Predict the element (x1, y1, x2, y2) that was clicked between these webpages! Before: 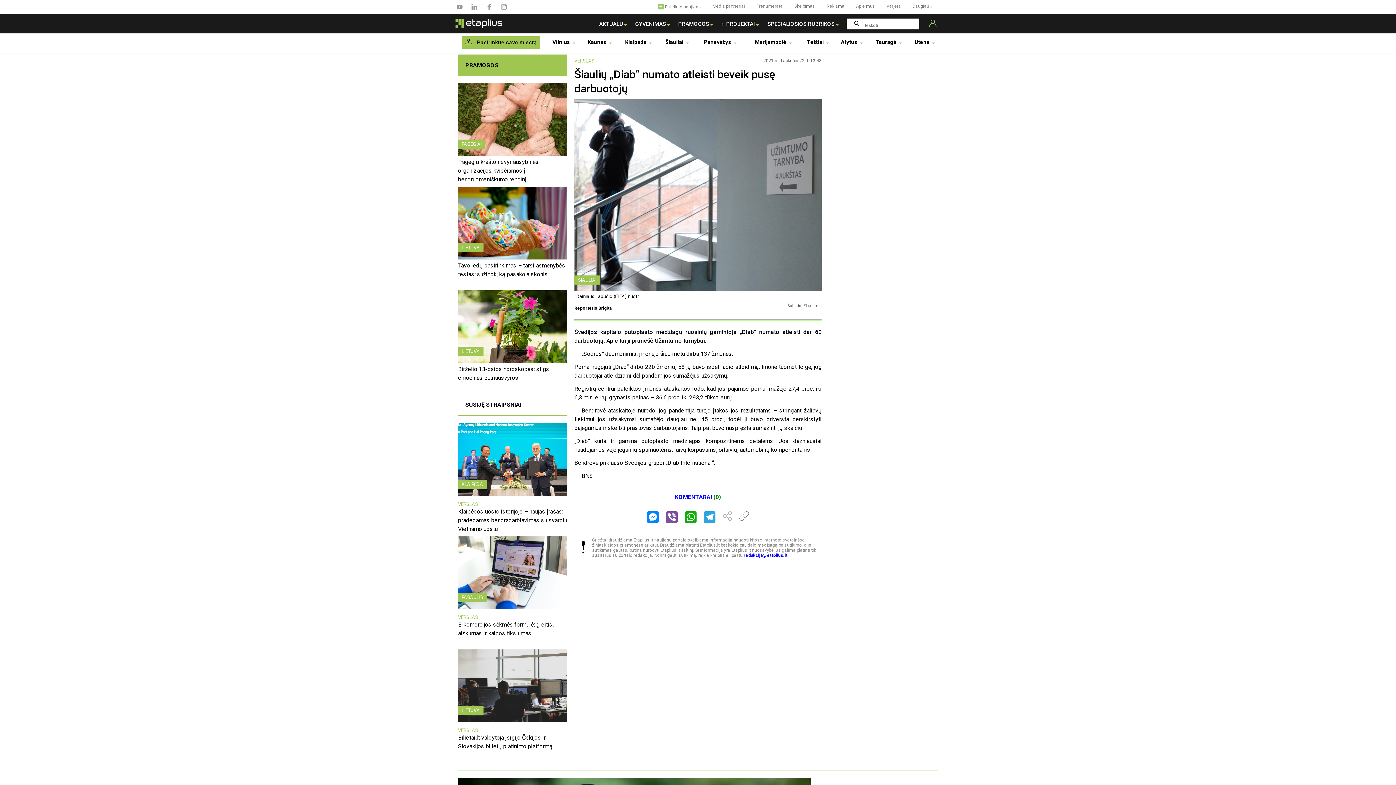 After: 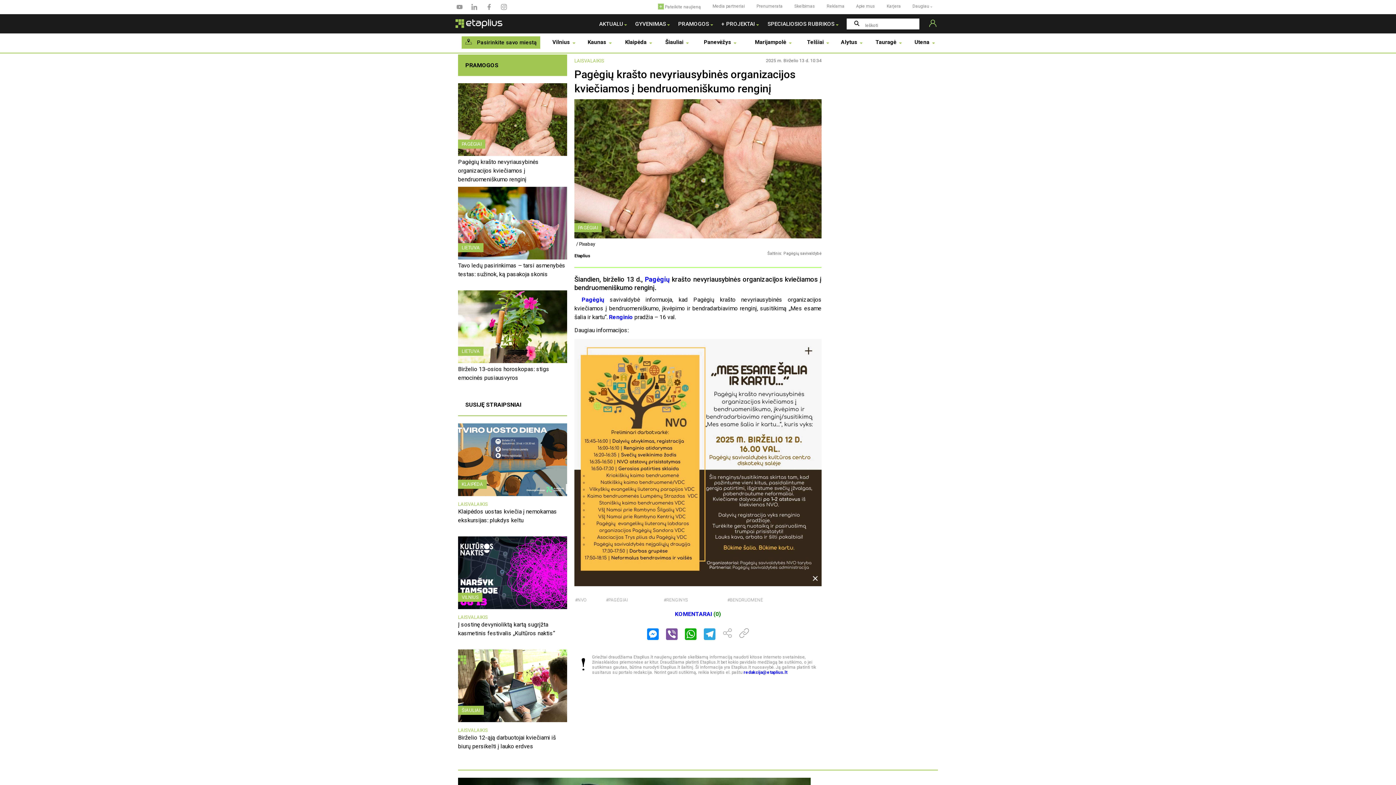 Action: bbox: (458, 83, 567, 156)